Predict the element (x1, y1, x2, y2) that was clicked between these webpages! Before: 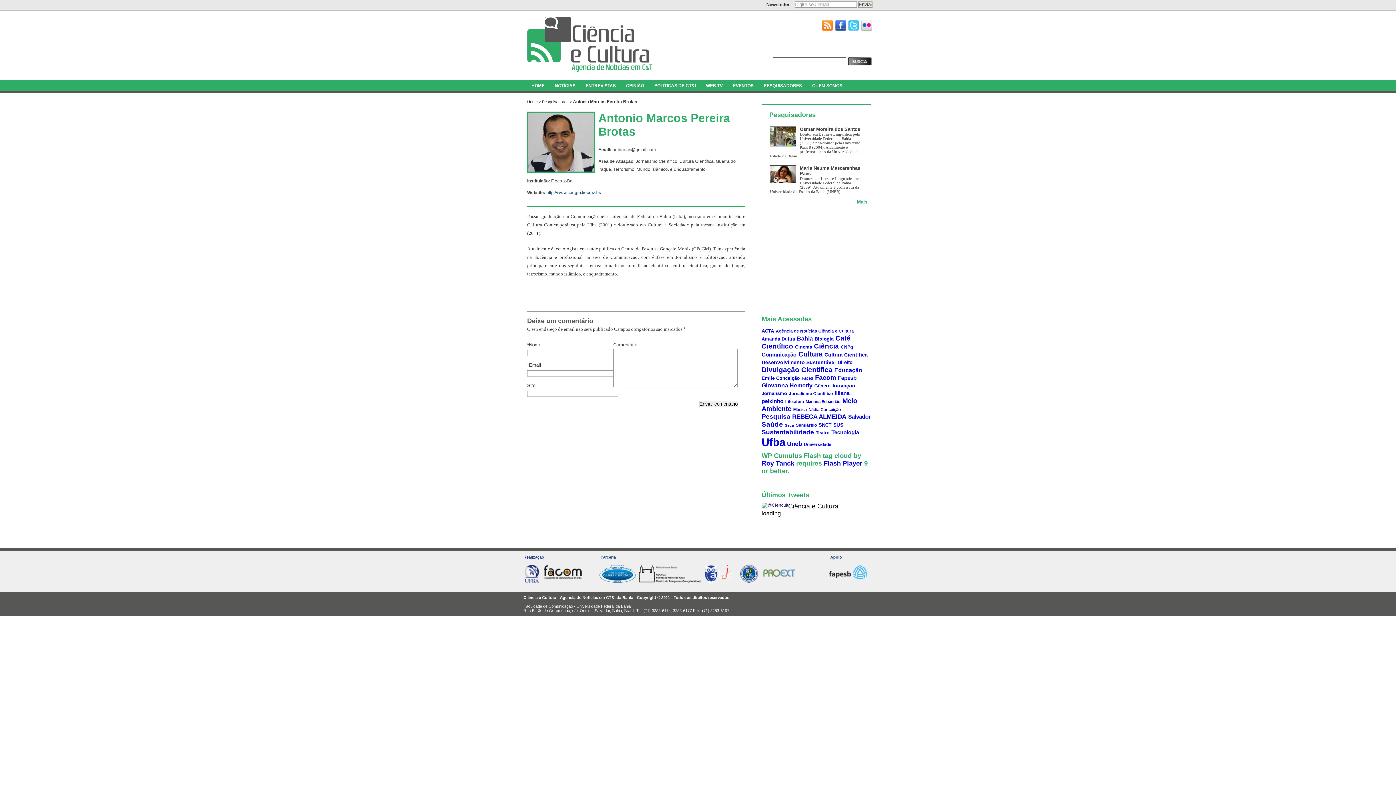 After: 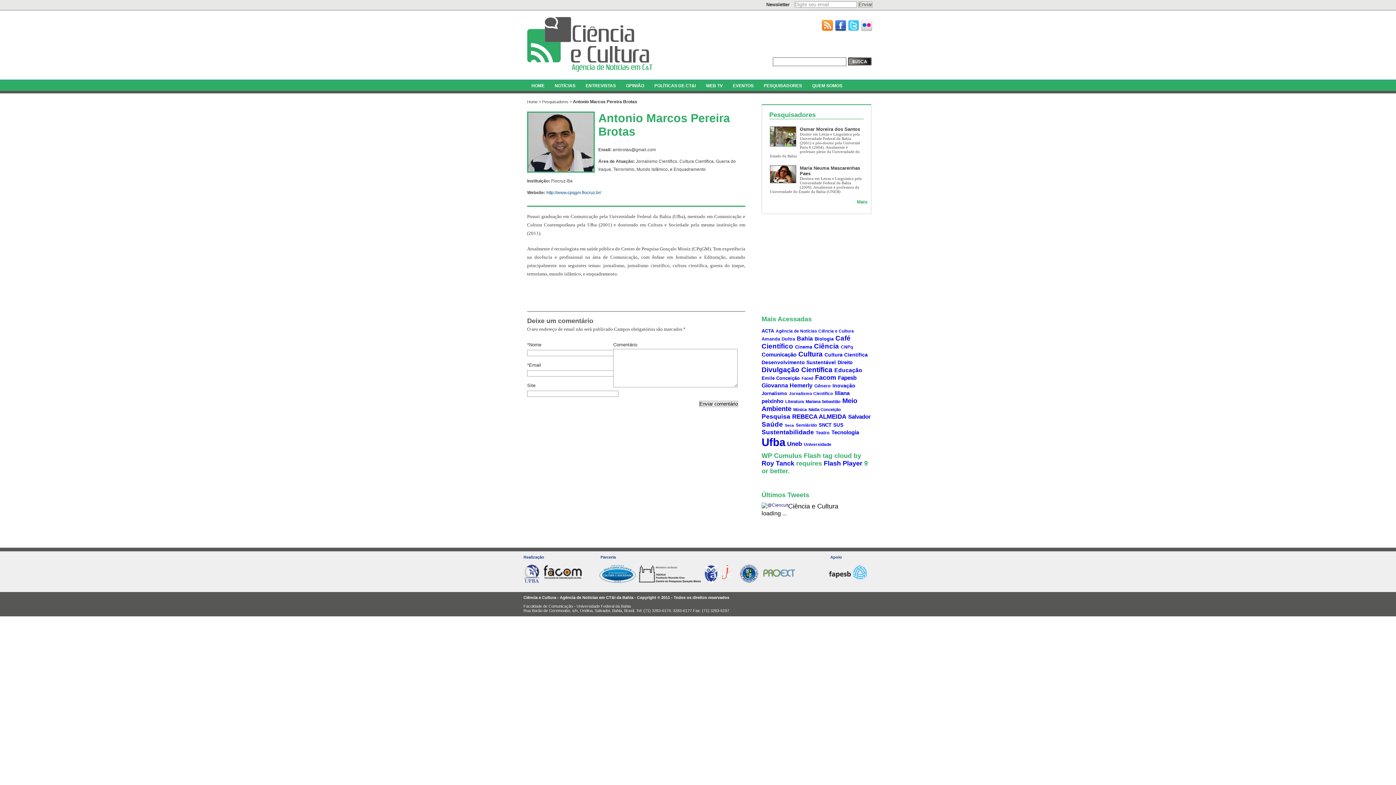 Action: bbox: (740, 565, 758, 584)